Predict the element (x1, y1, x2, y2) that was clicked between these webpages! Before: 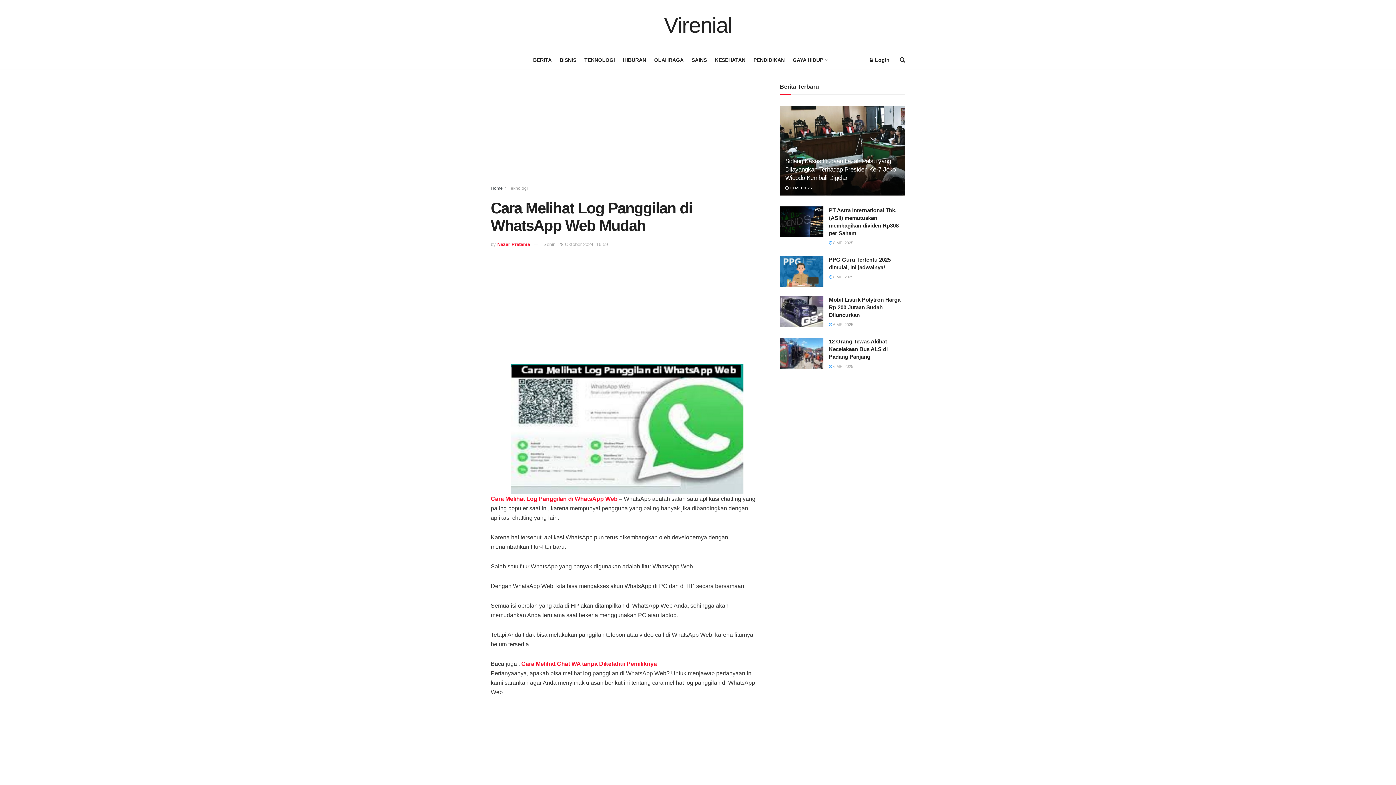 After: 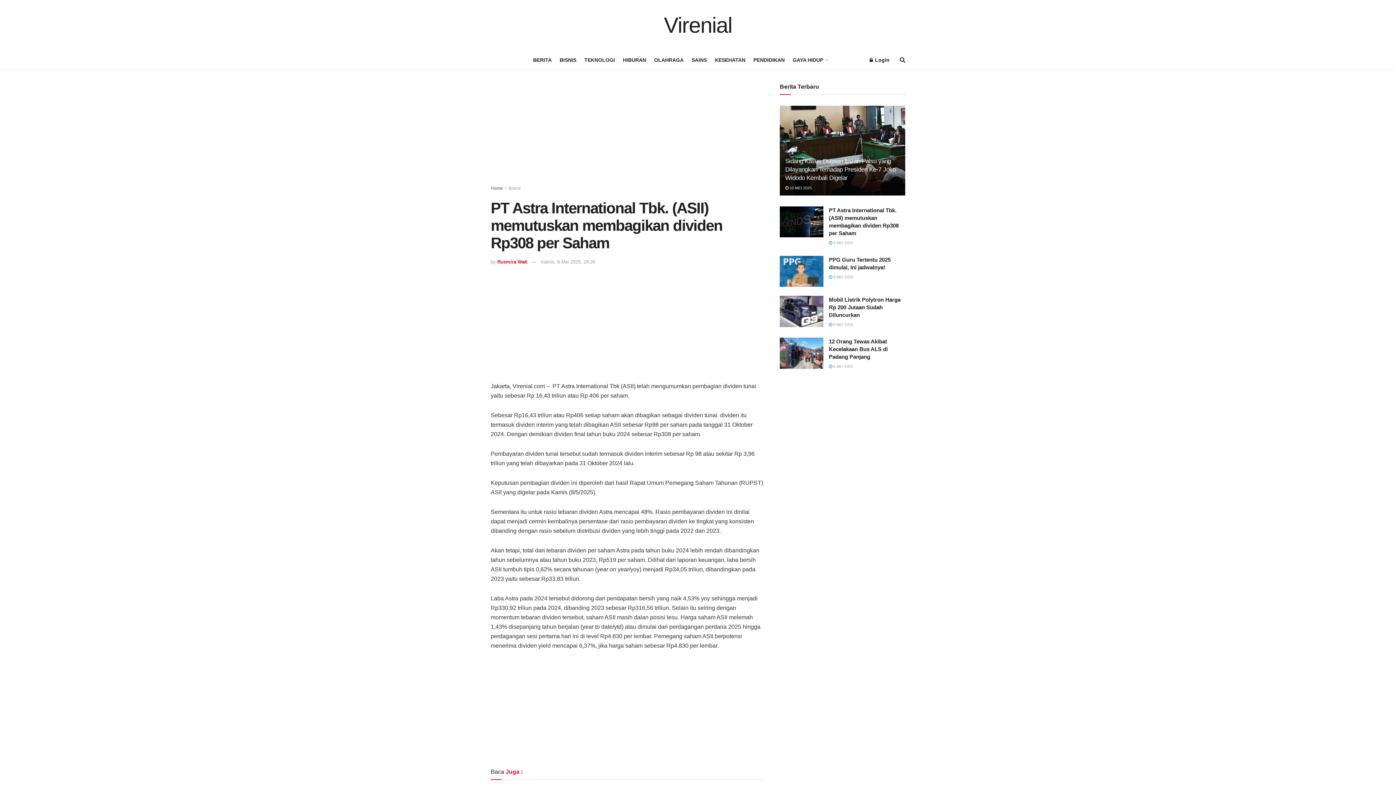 Action: bbox: (829, 240, 853, 244) label:  8 MEI 2025